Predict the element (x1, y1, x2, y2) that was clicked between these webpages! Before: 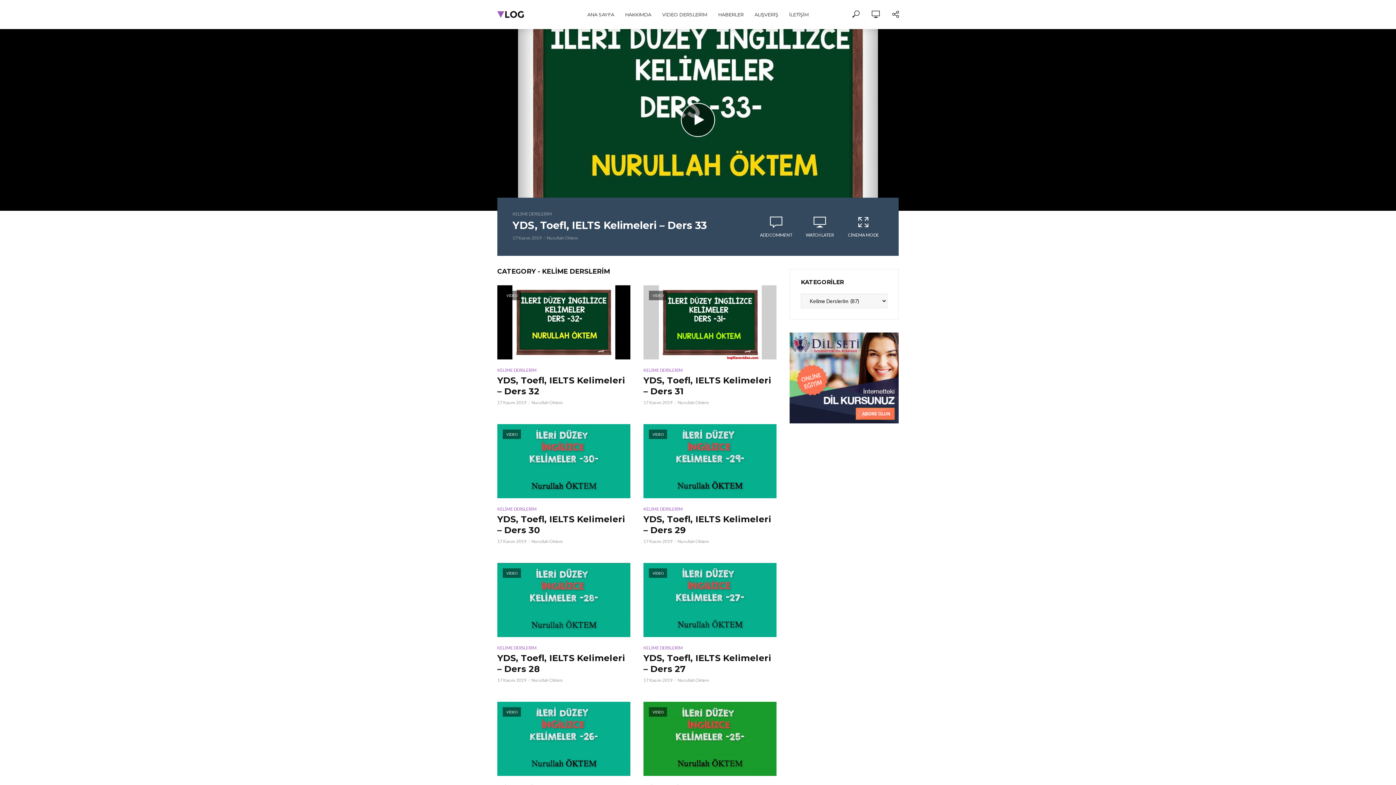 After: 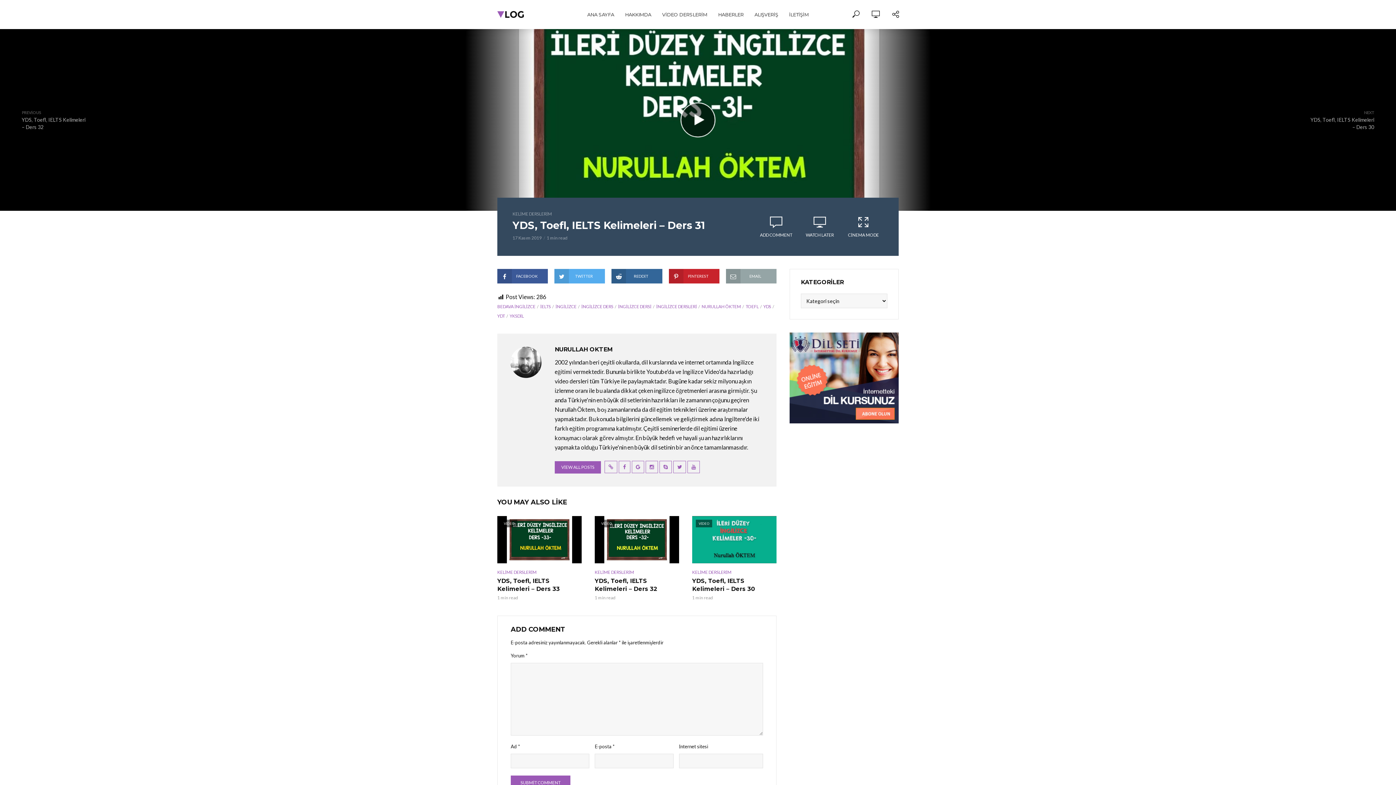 Action: bbox: (643, 285, 776, 359) label: VİDEO